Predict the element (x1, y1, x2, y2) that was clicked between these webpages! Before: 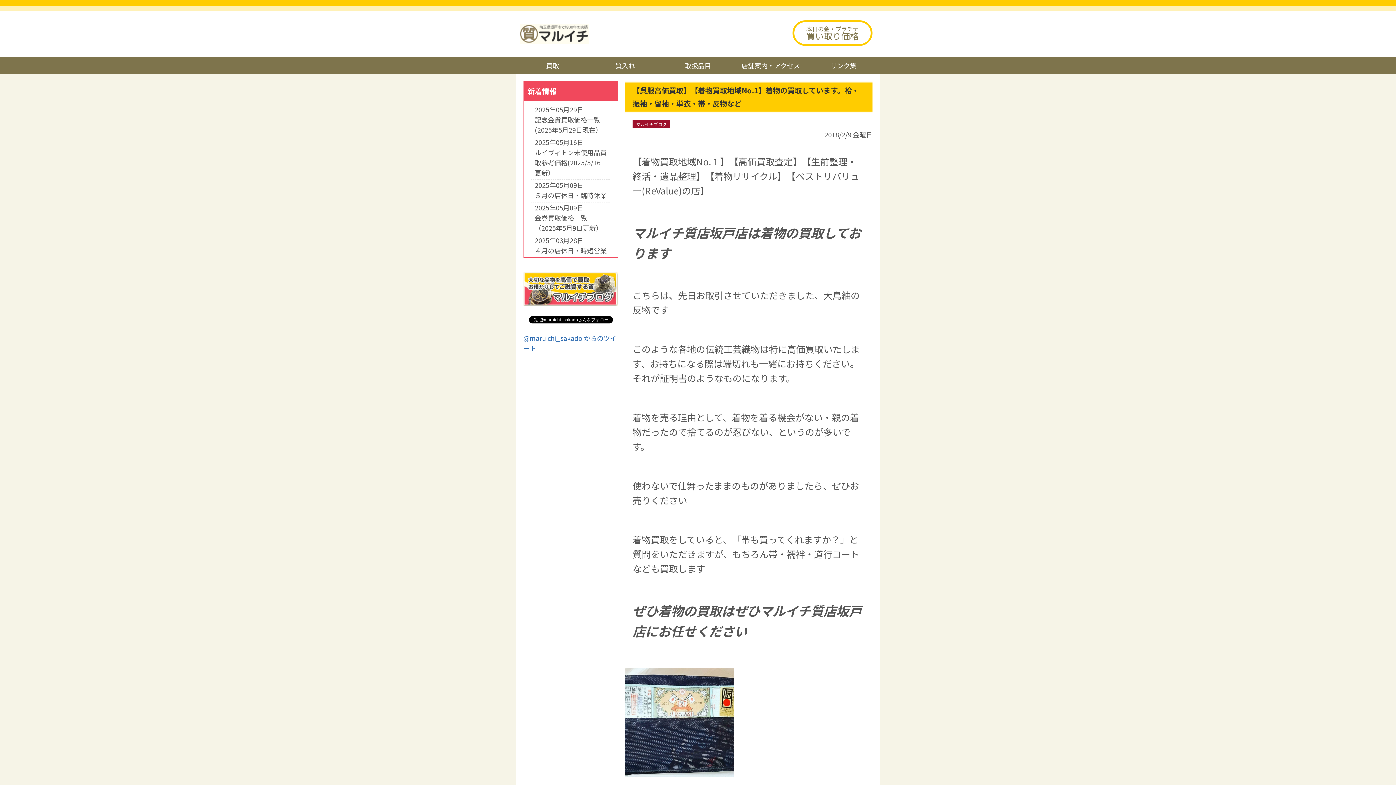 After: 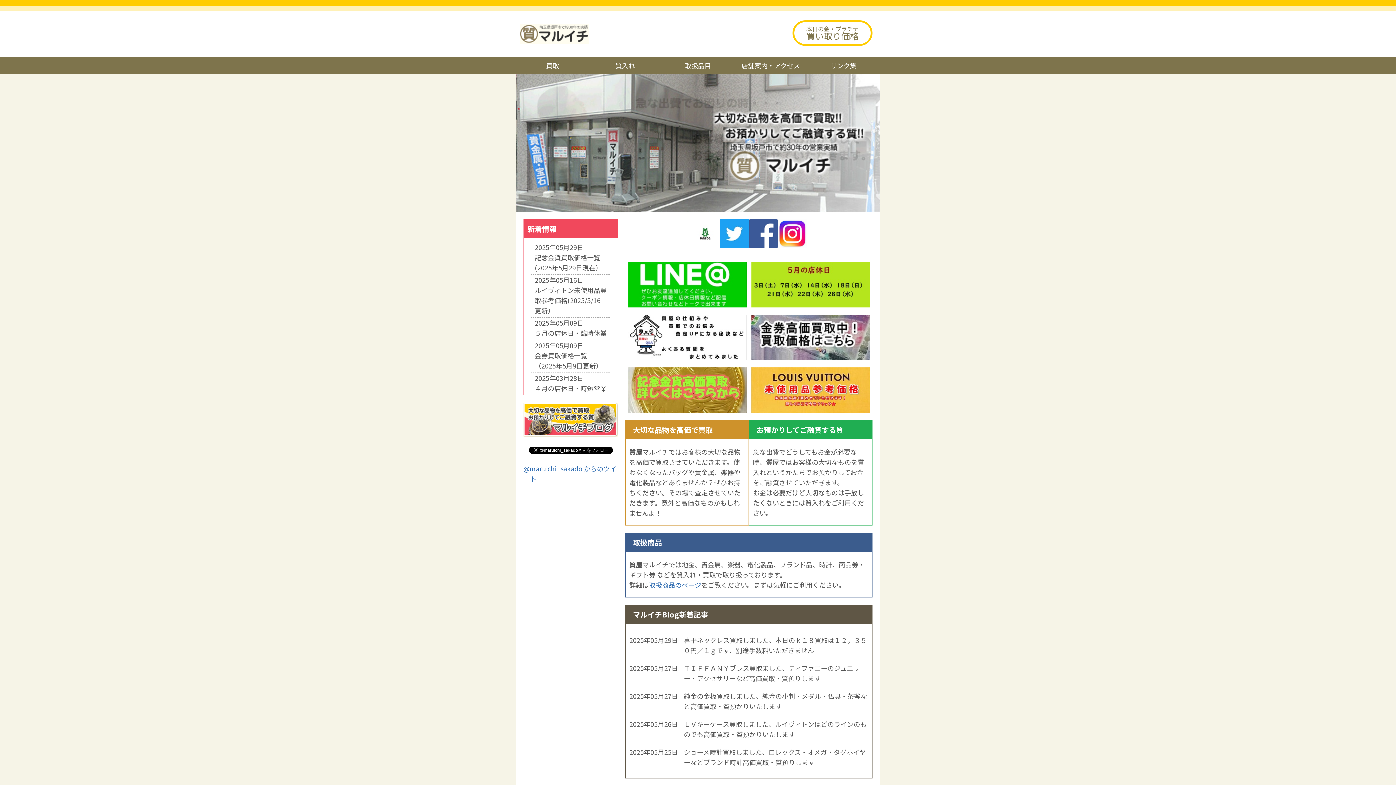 Action: bbox: (520, 21, 588, 40)